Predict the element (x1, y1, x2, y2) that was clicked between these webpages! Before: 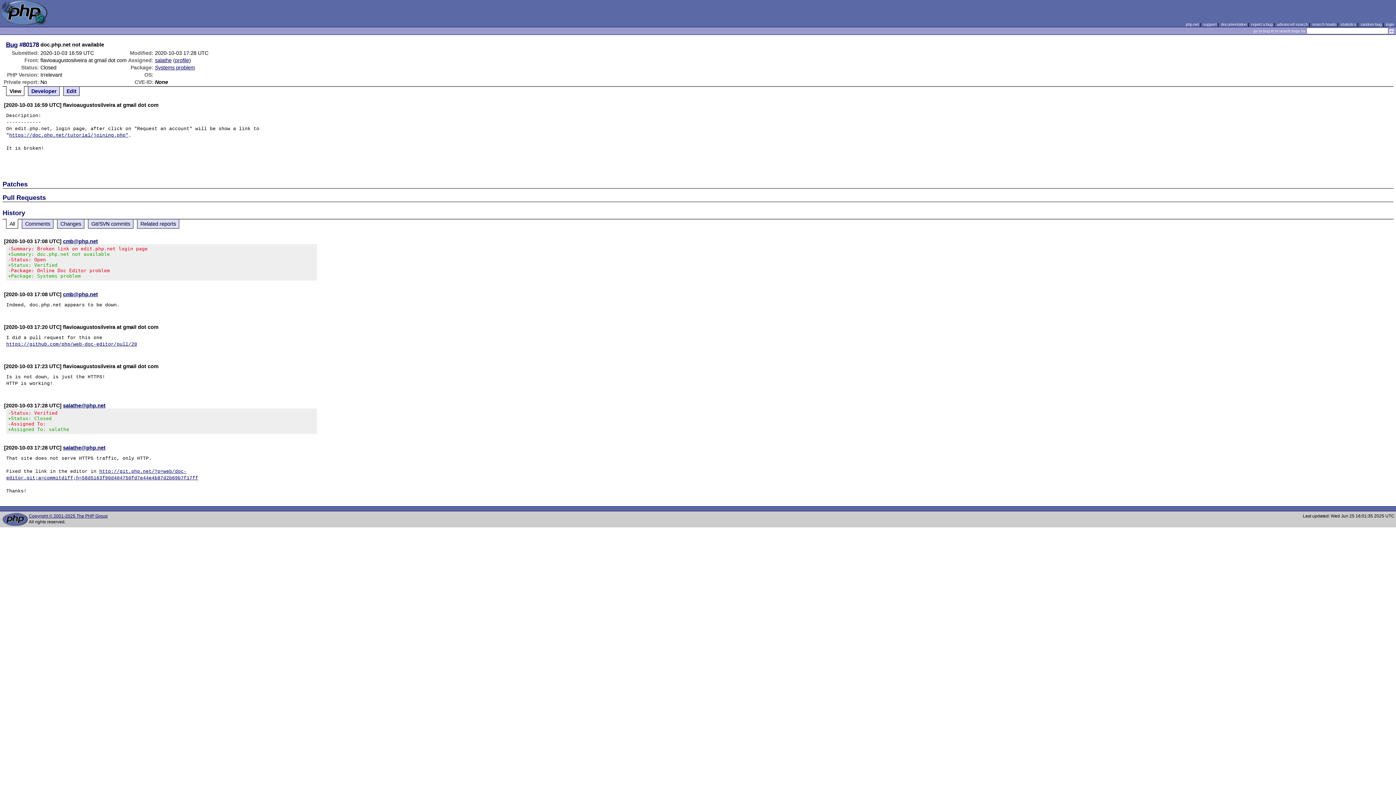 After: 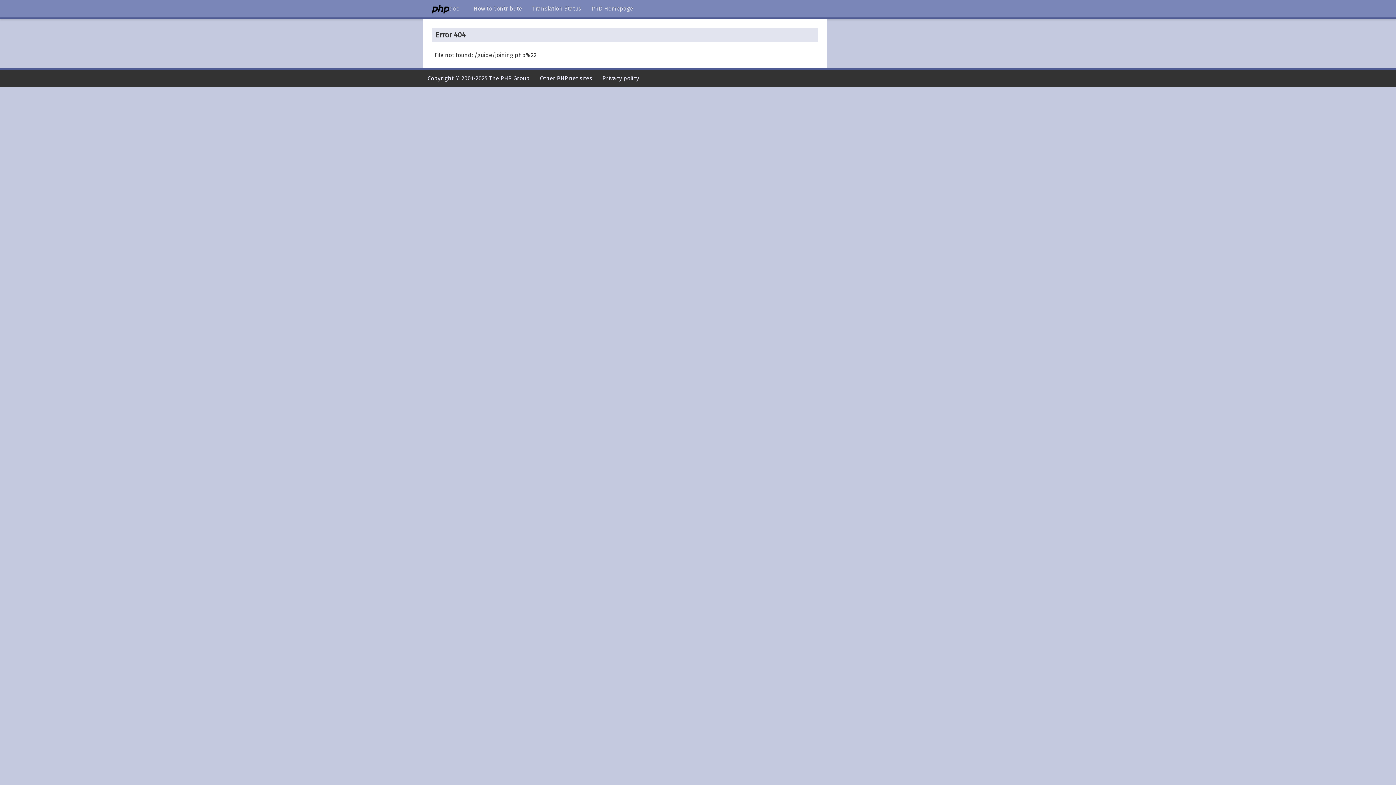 Action: label: https://doc.php.net/tutorial/joining.php" bbox: (9, 132, 128, 138)